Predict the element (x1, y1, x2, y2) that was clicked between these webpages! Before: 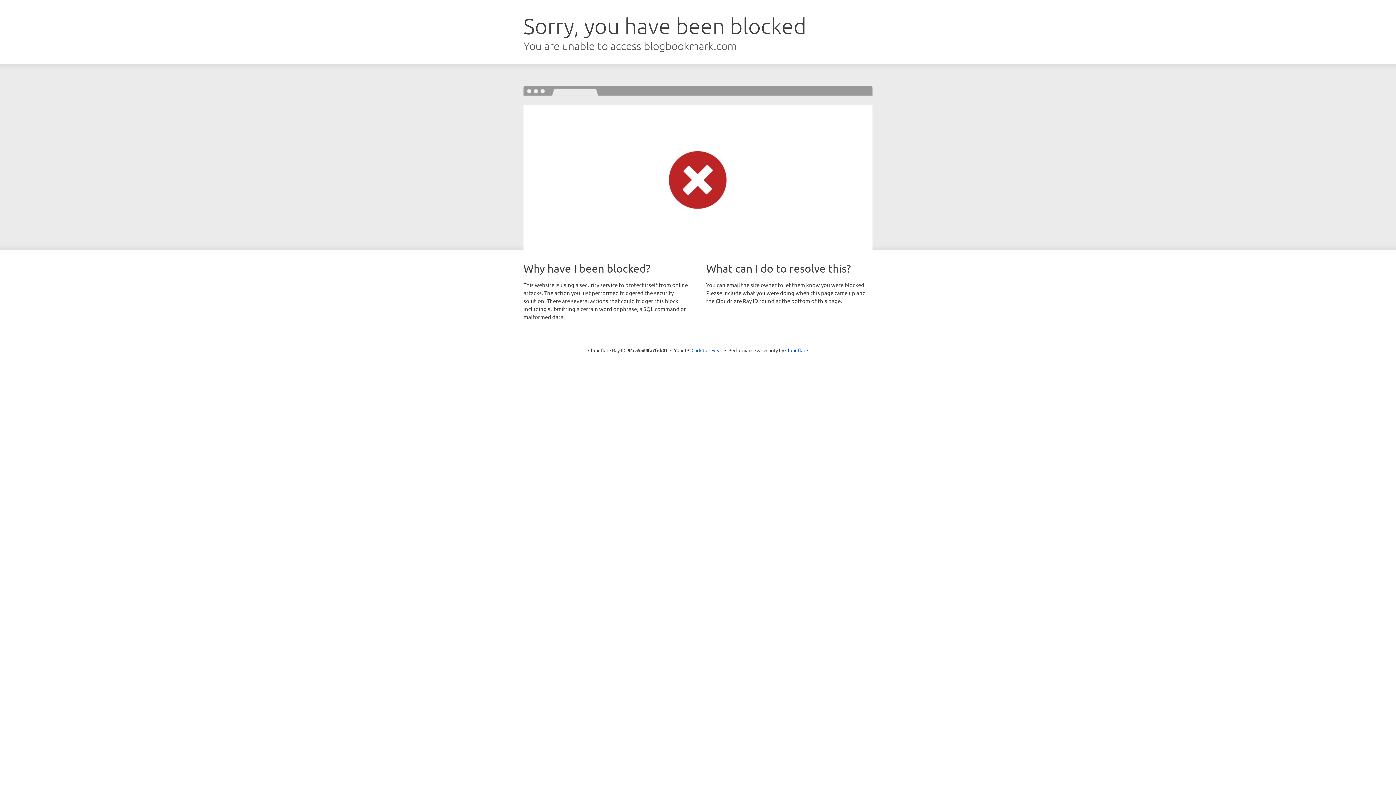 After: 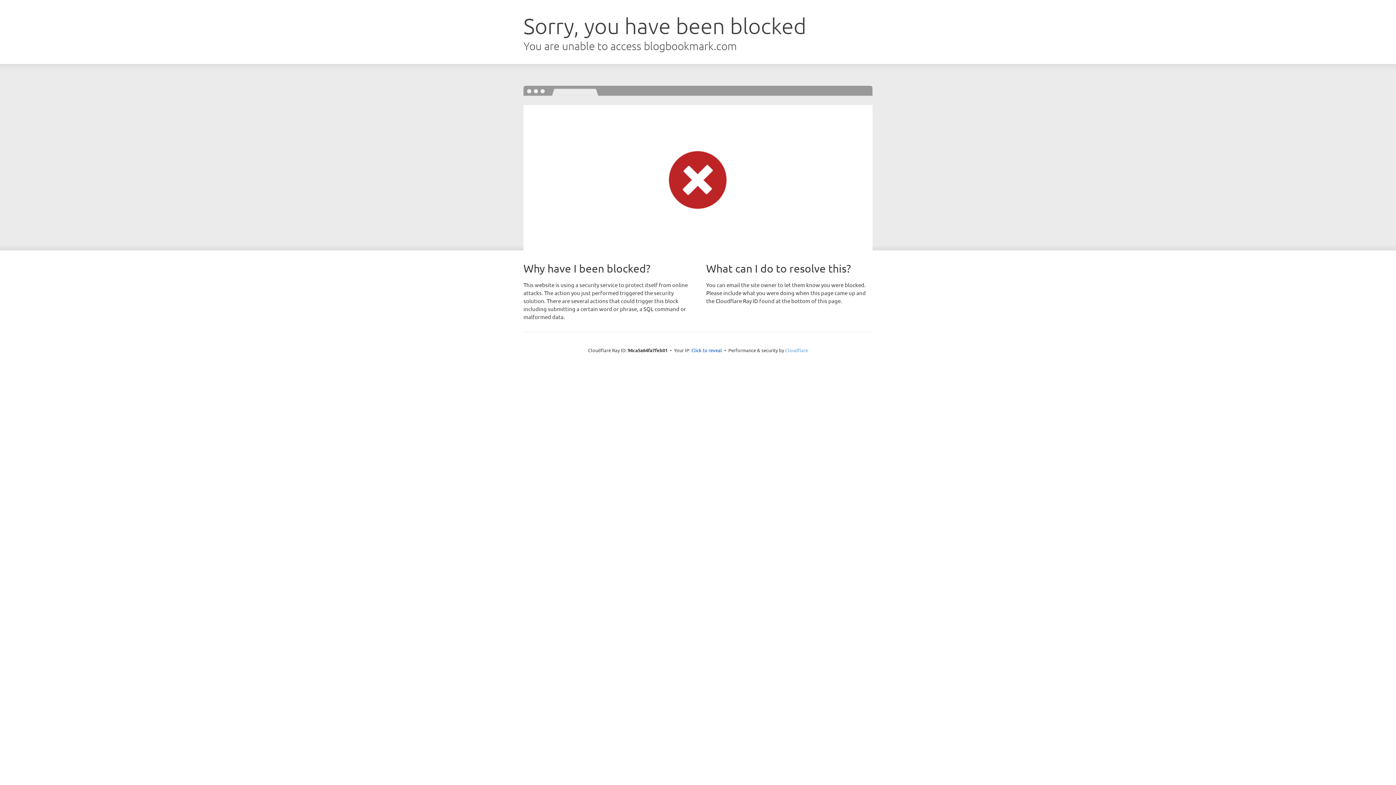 Action: bbox: (785, 347, 808, 353) label: Cloudflare